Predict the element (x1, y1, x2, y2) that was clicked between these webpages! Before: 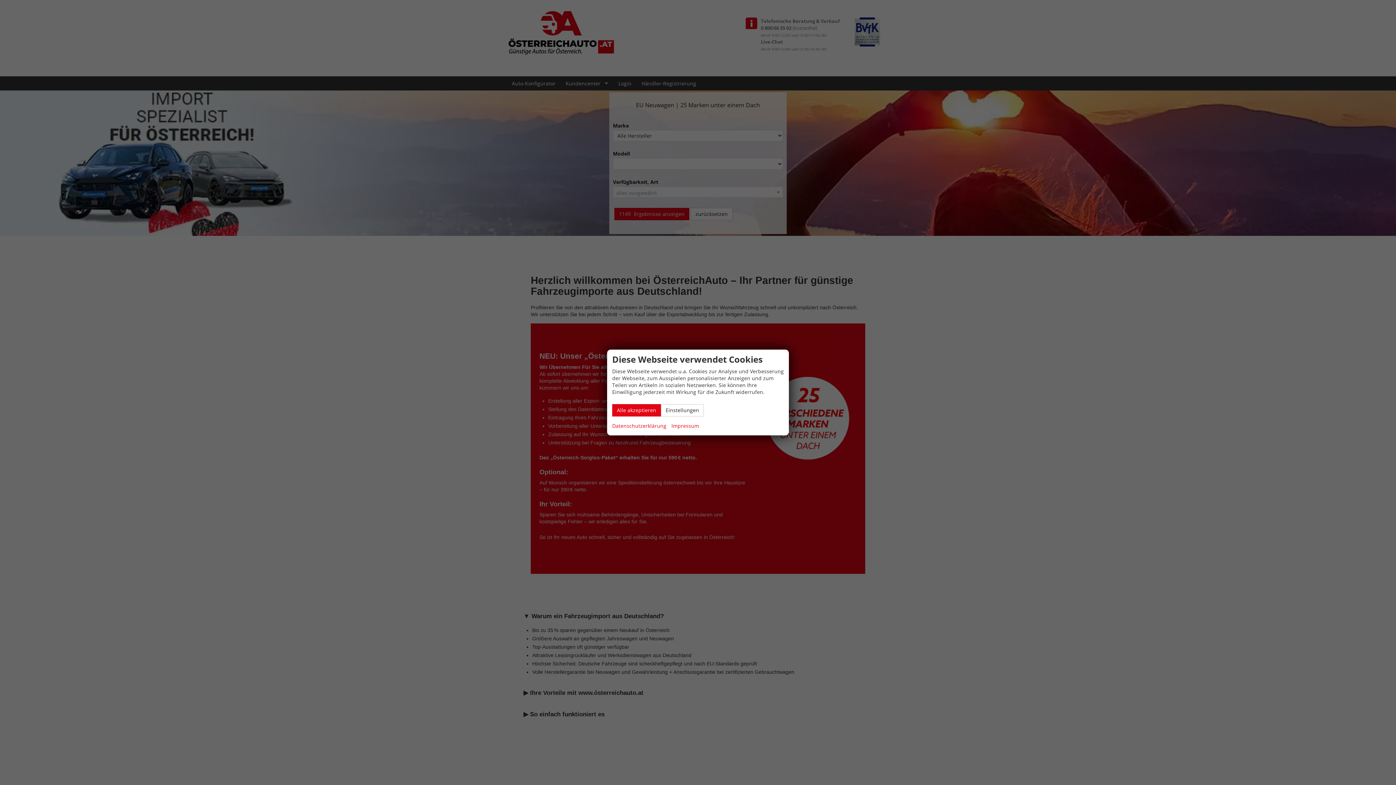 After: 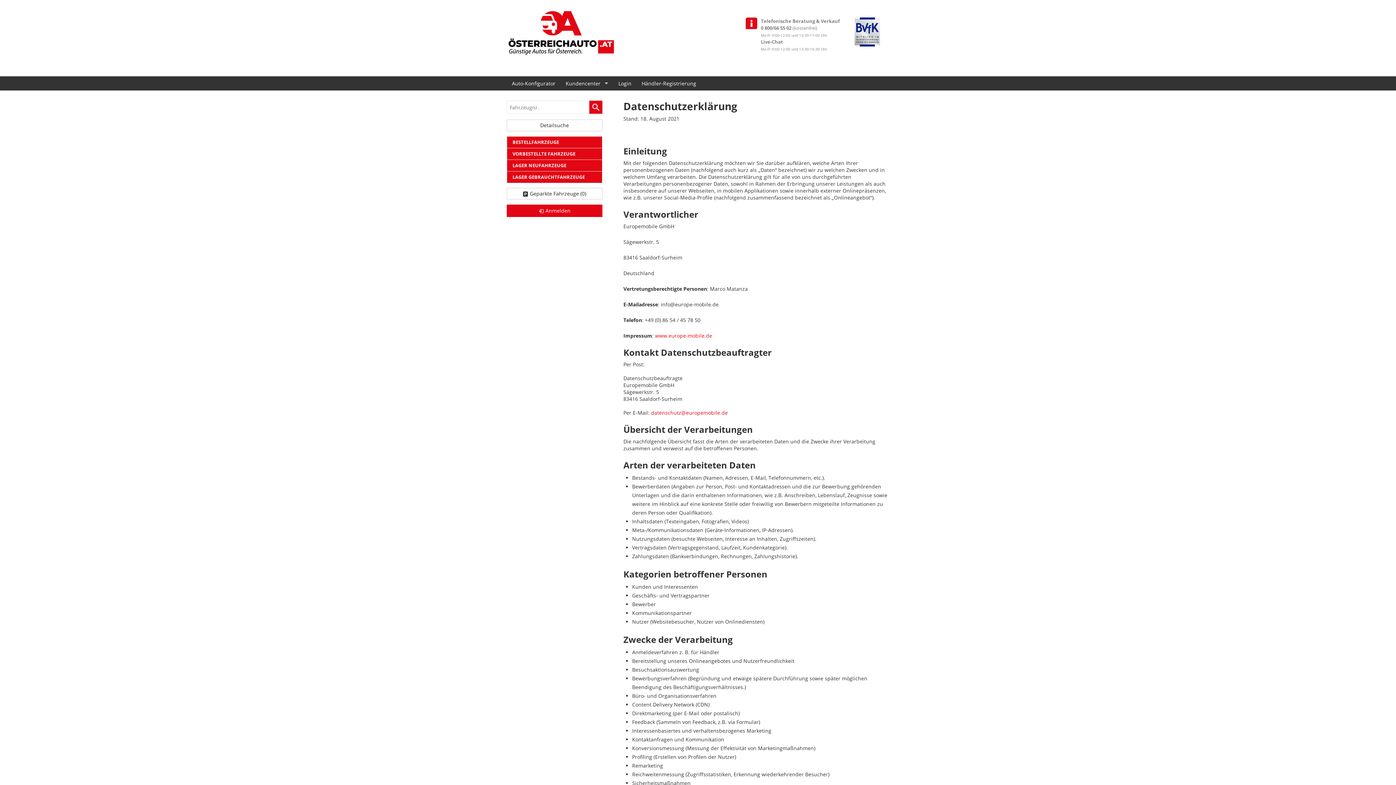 Action: bbox: (612, 421, 666, 430) label: Datenschutzerklärung